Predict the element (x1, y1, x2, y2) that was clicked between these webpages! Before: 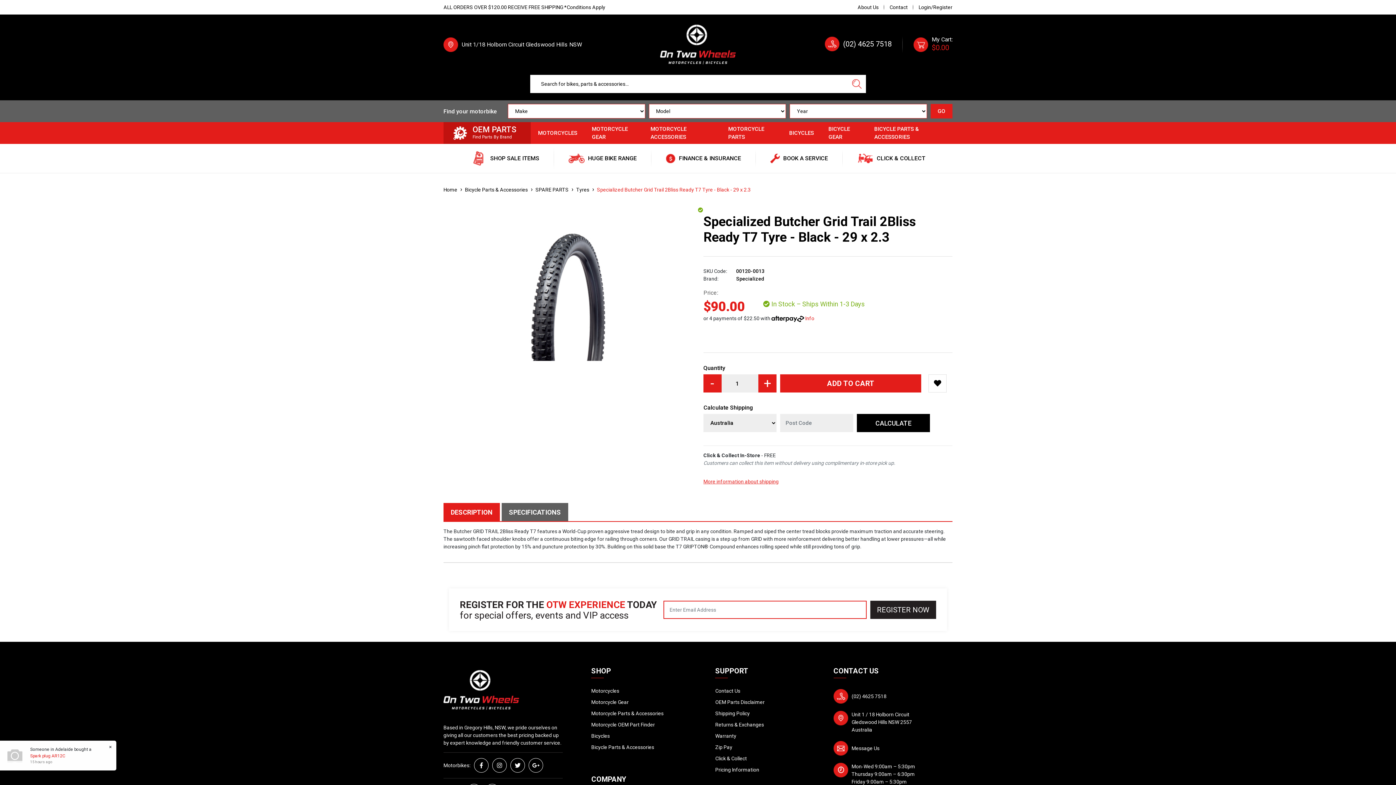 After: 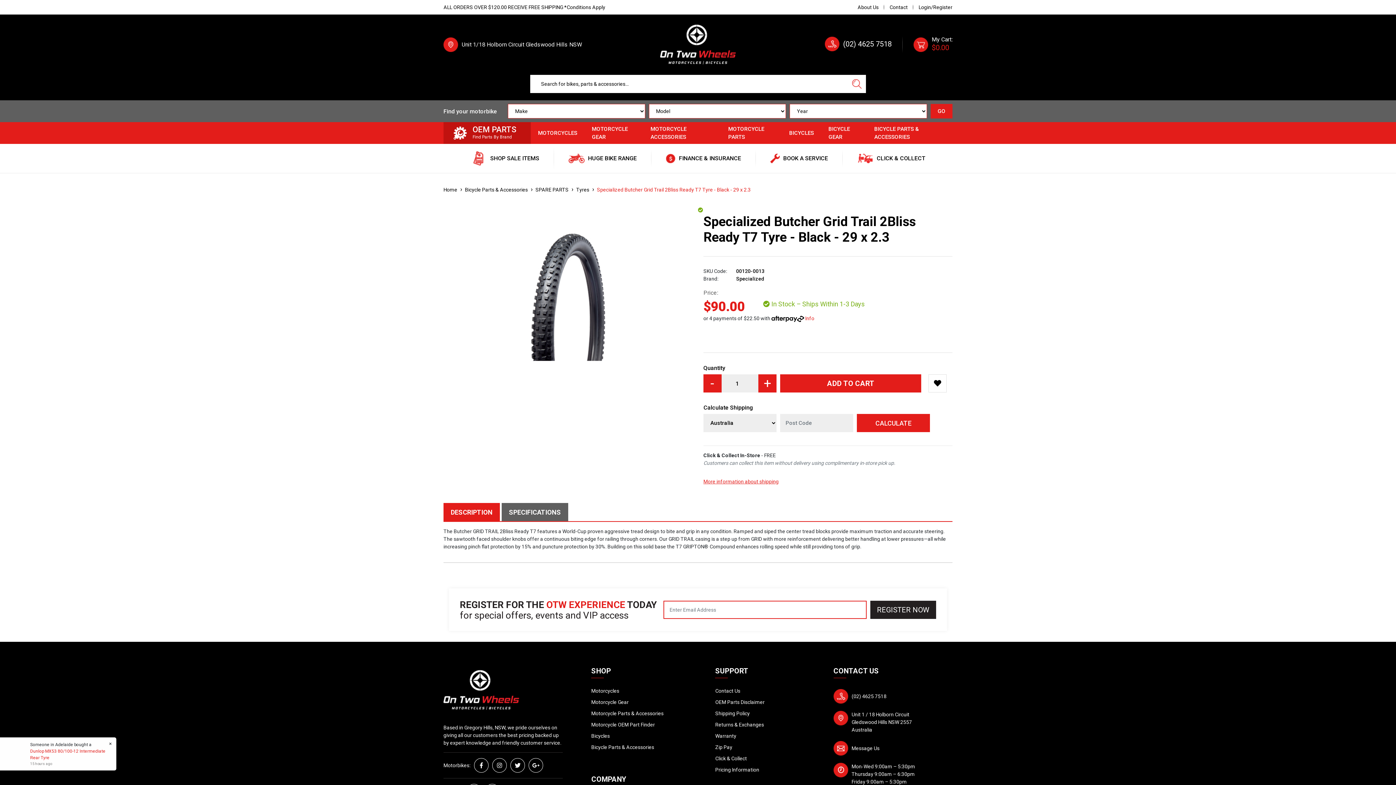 Action: label: CALCULATE bbox: (857, 414, 930, 432)